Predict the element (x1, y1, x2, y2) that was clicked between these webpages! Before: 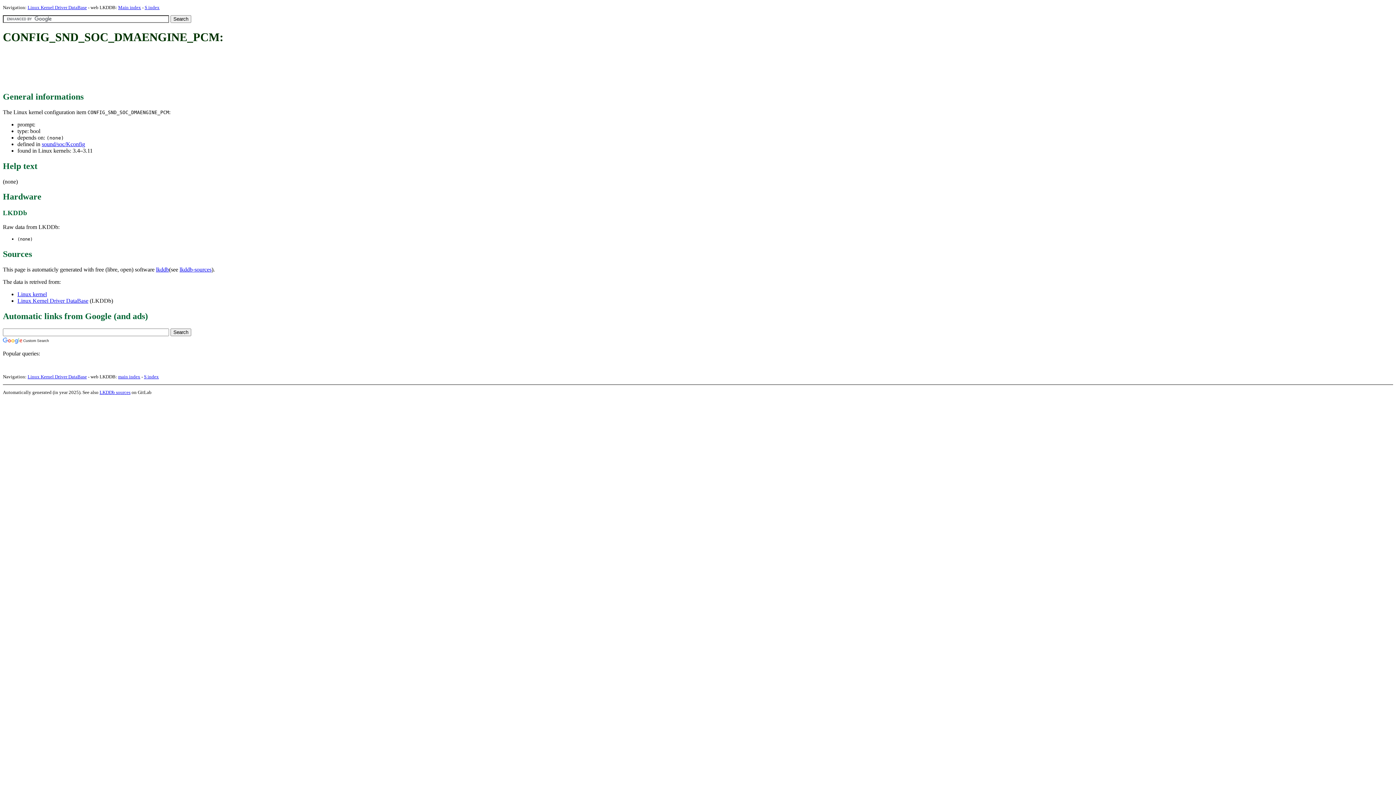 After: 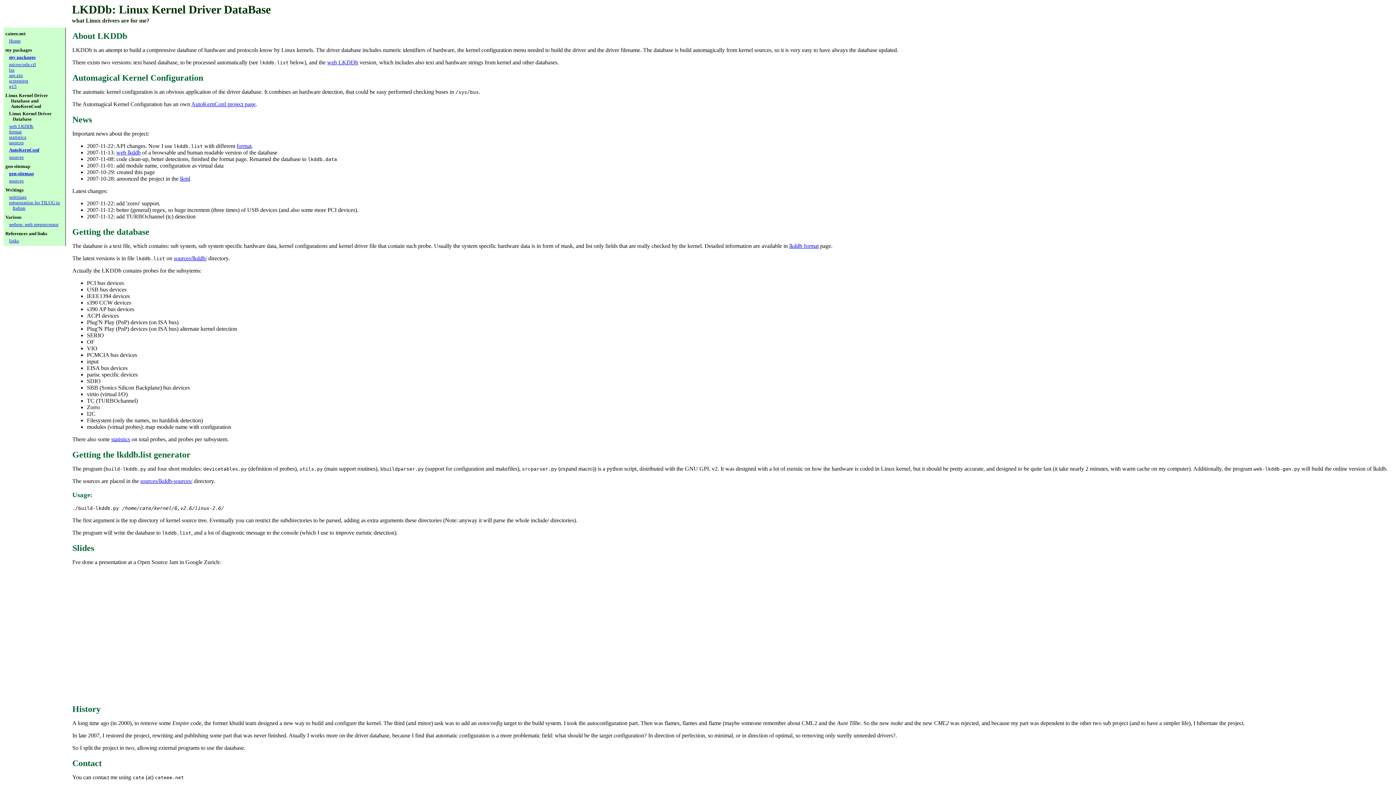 Action: label: lkddb bbox: (156, 266, 169, 272)